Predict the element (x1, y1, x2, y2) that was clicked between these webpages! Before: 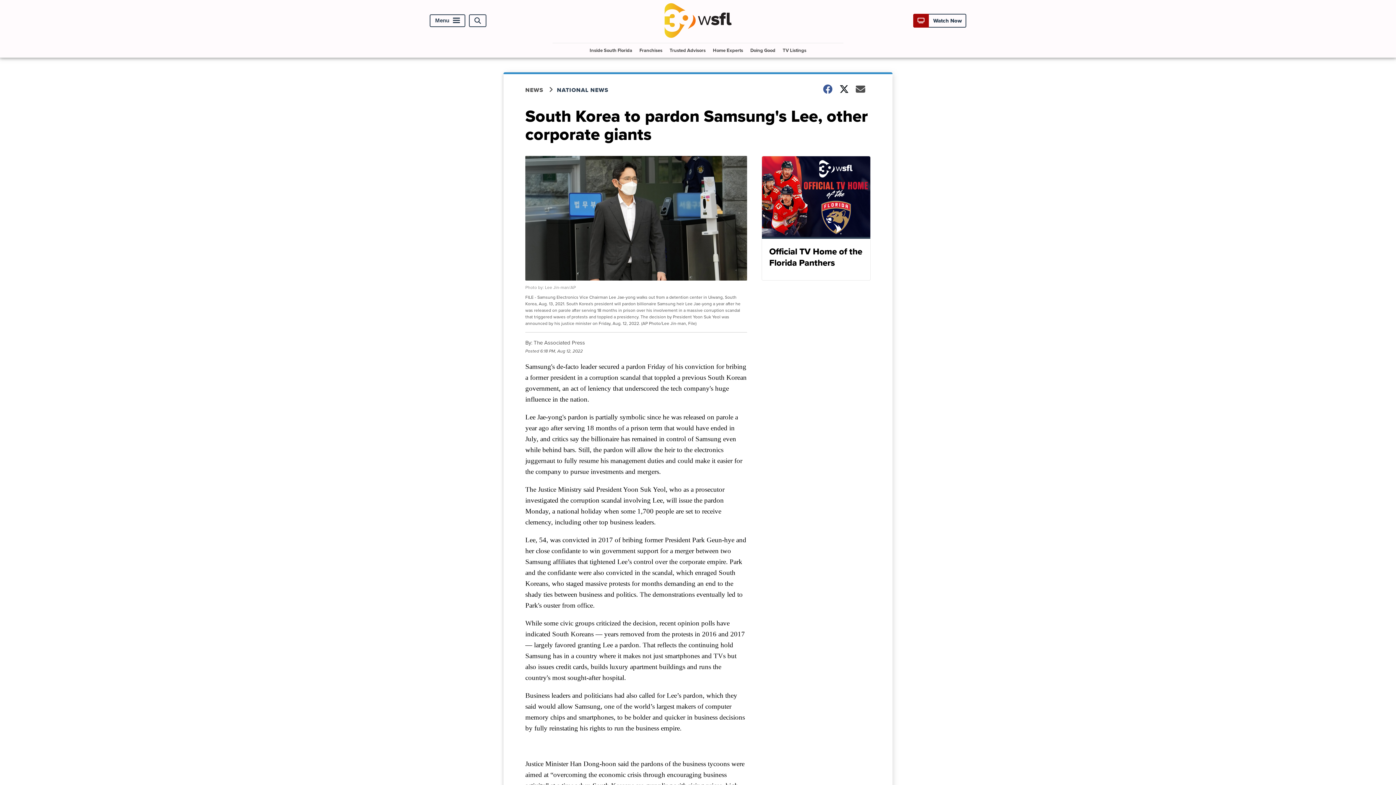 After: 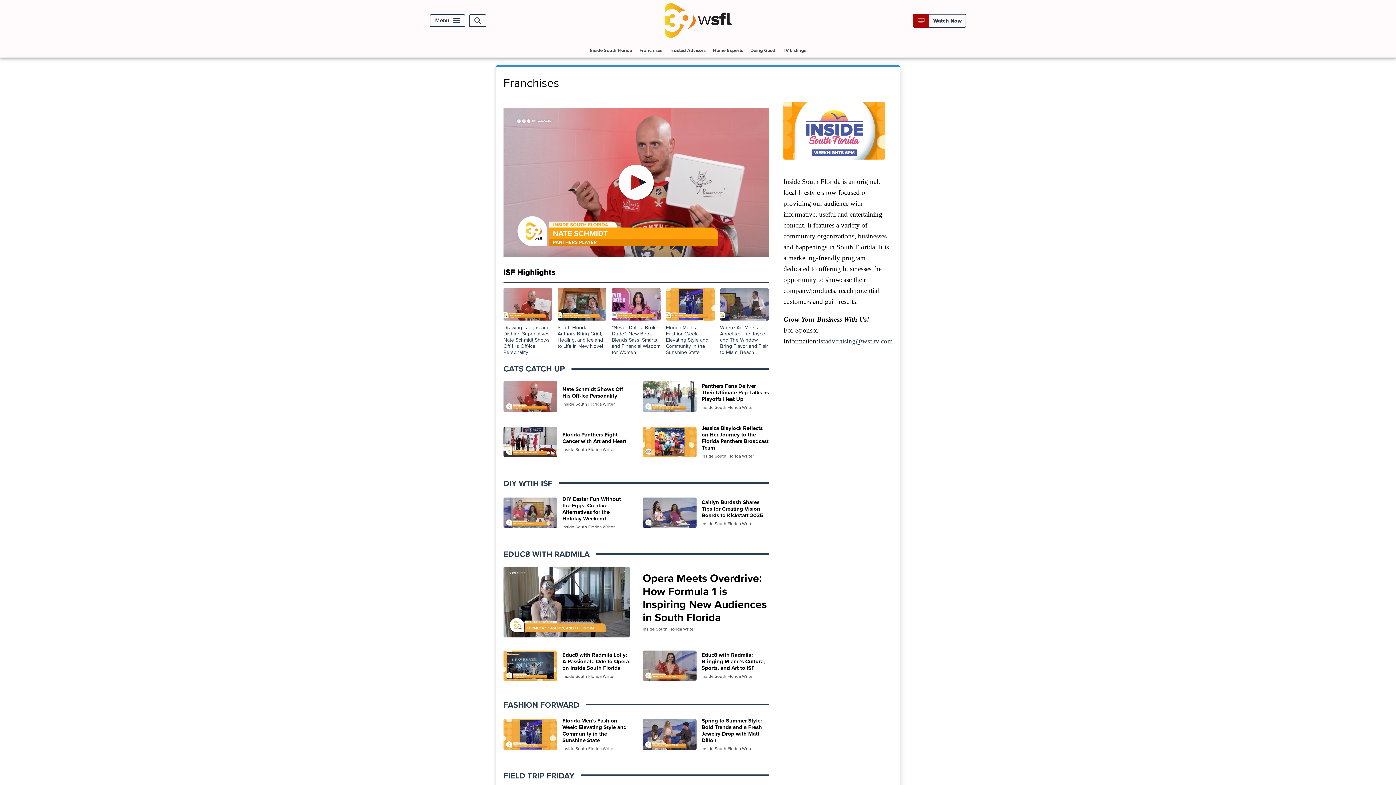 Action: bbox: (636, 43, 665, 57) label: Franchises